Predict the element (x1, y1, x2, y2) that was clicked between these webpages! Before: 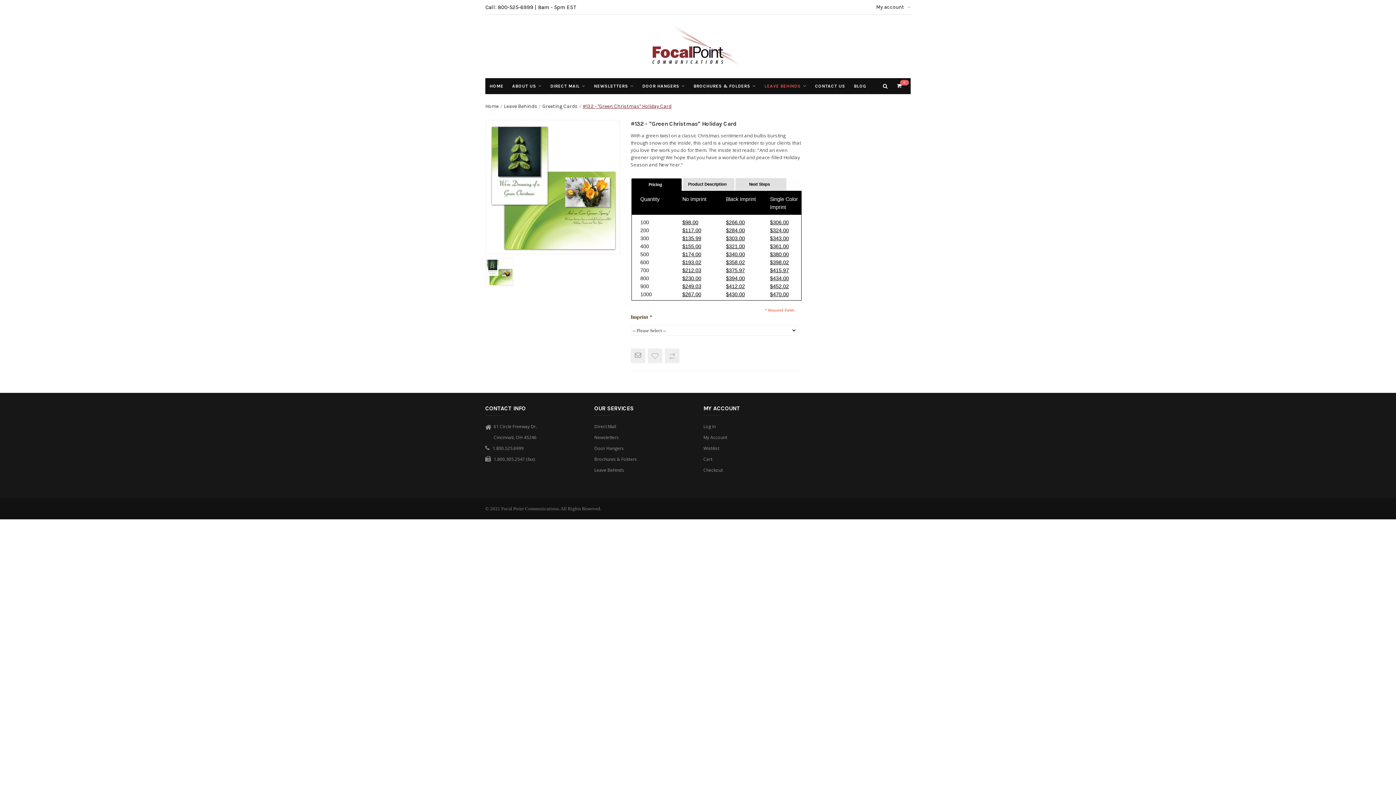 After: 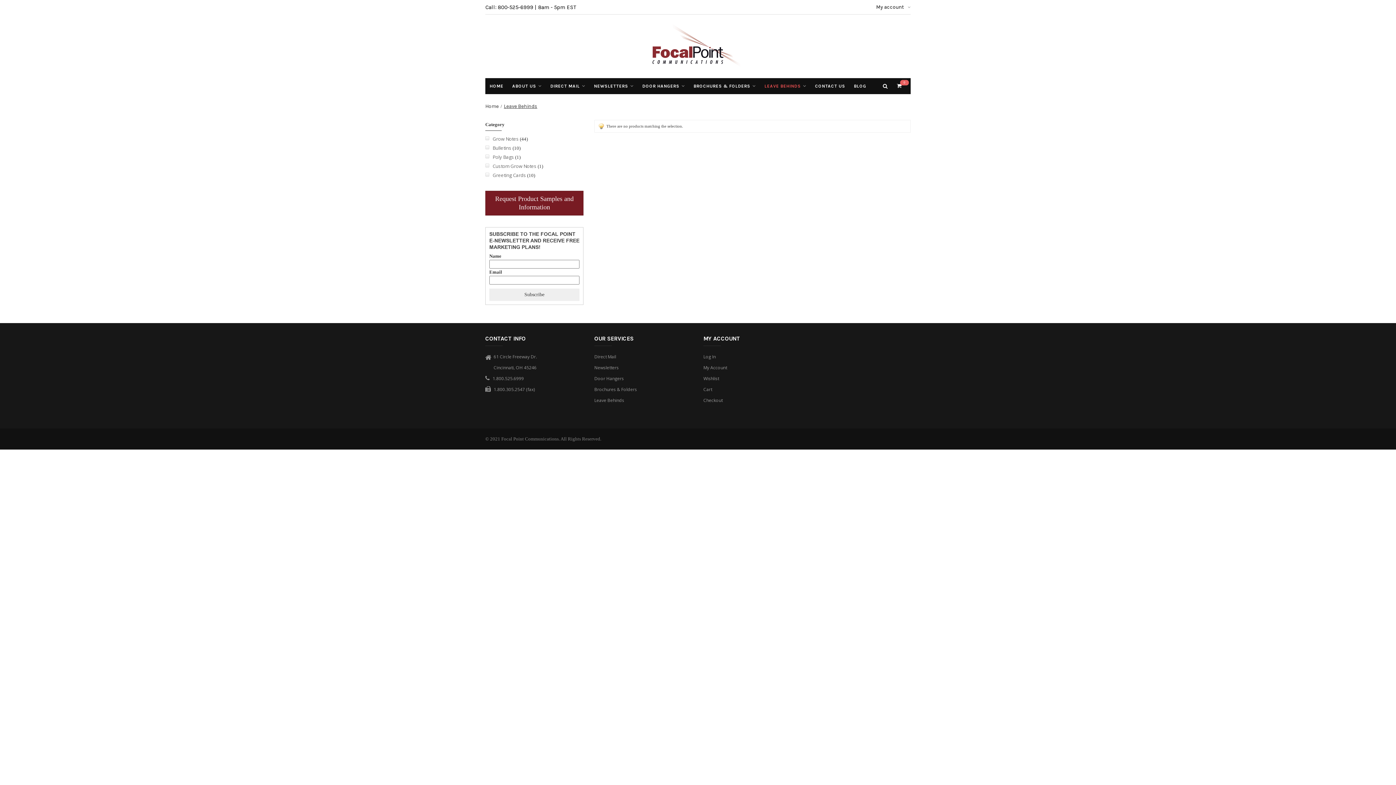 Action: bbox: (504, 103, 537, 109) label: Leave Behinds